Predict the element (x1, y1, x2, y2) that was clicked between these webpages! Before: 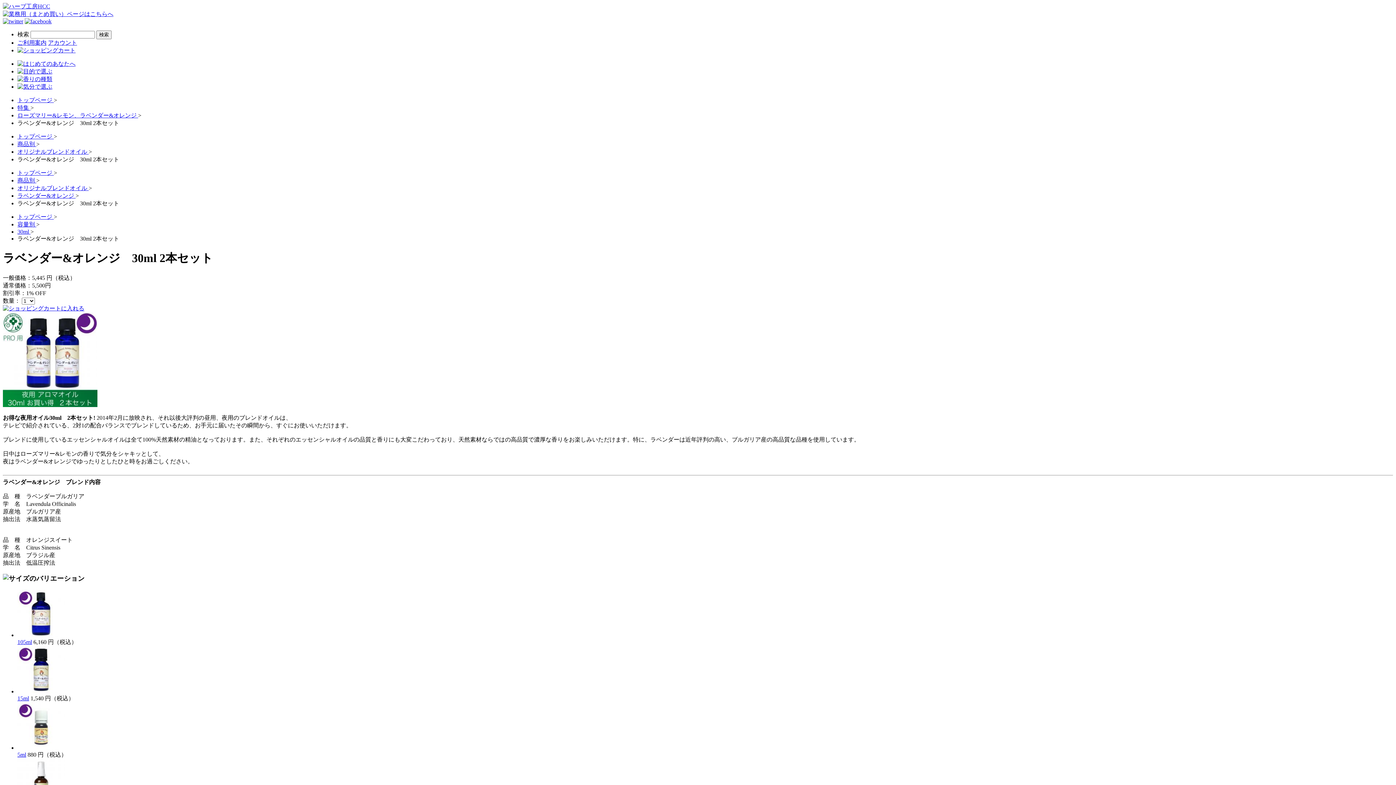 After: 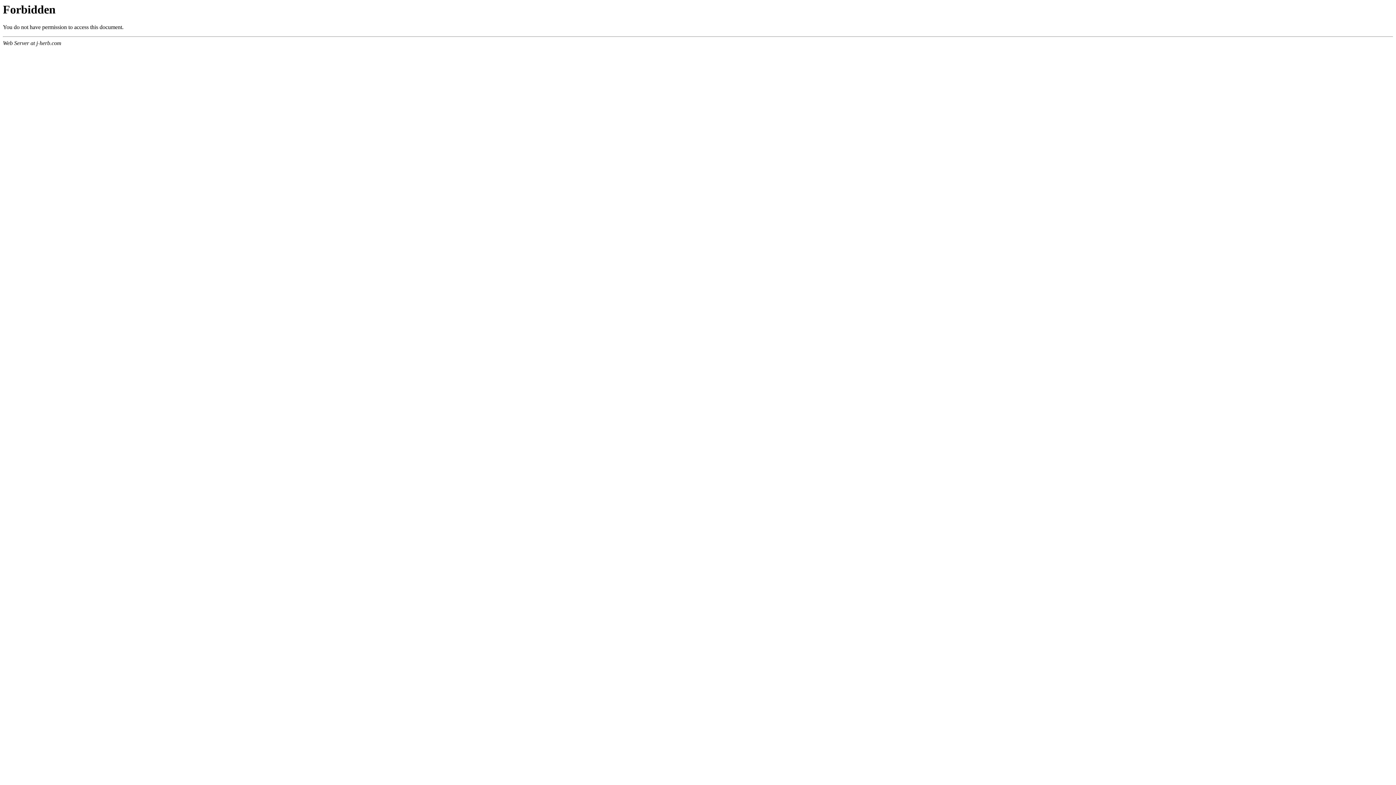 Action: bbox: (17, 60, 75, 66)